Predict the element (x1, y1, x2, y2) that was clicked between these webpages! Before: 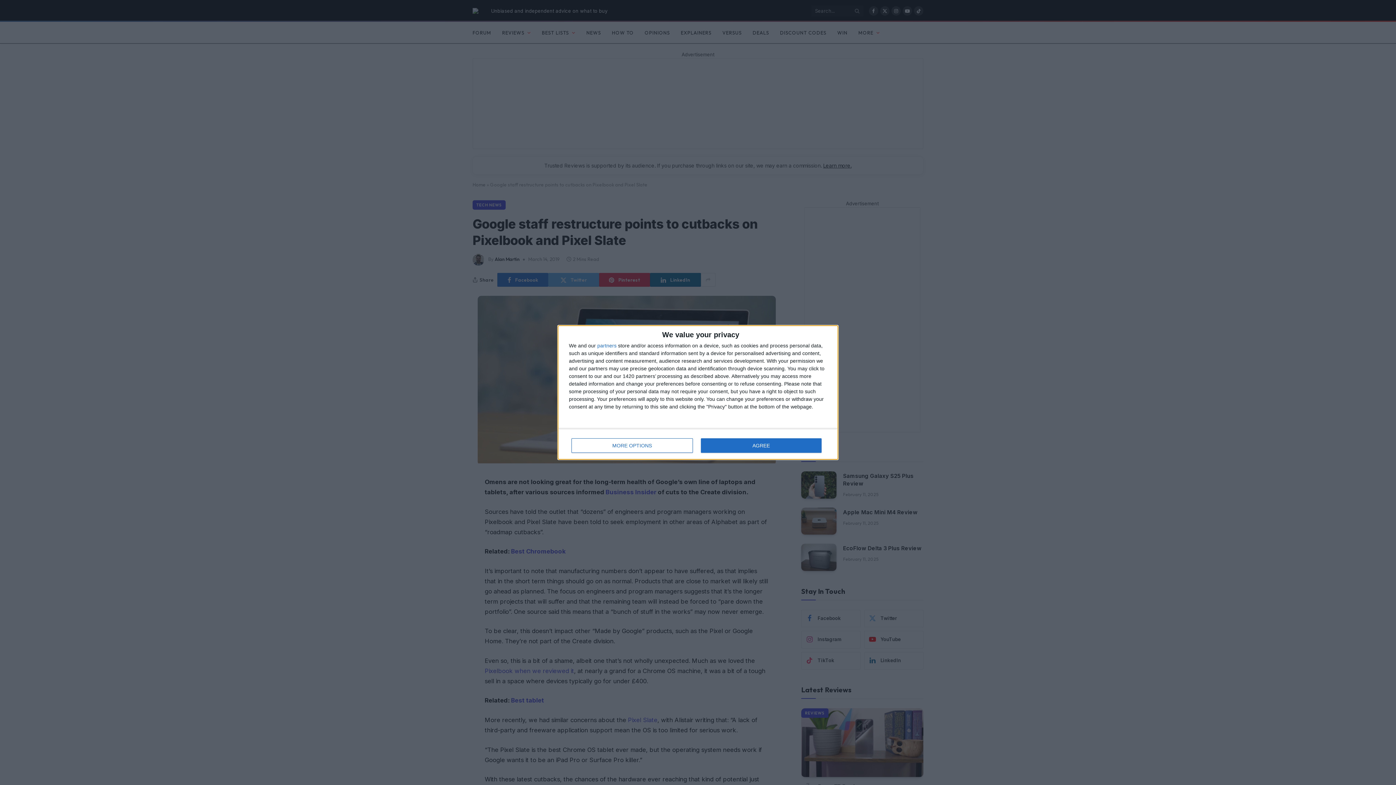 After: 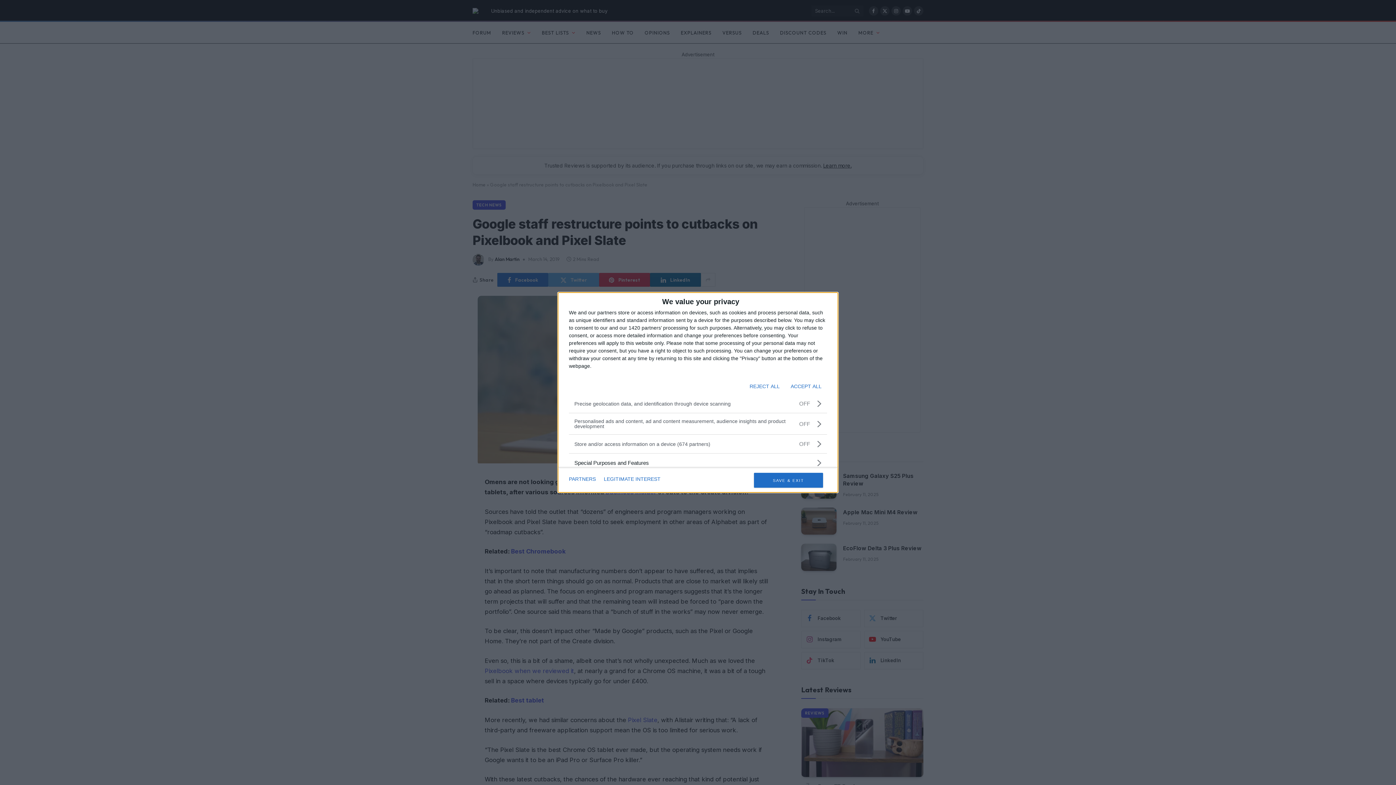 Action: label: MORE OPTIONS bbox: (571, 438, 692, 453)